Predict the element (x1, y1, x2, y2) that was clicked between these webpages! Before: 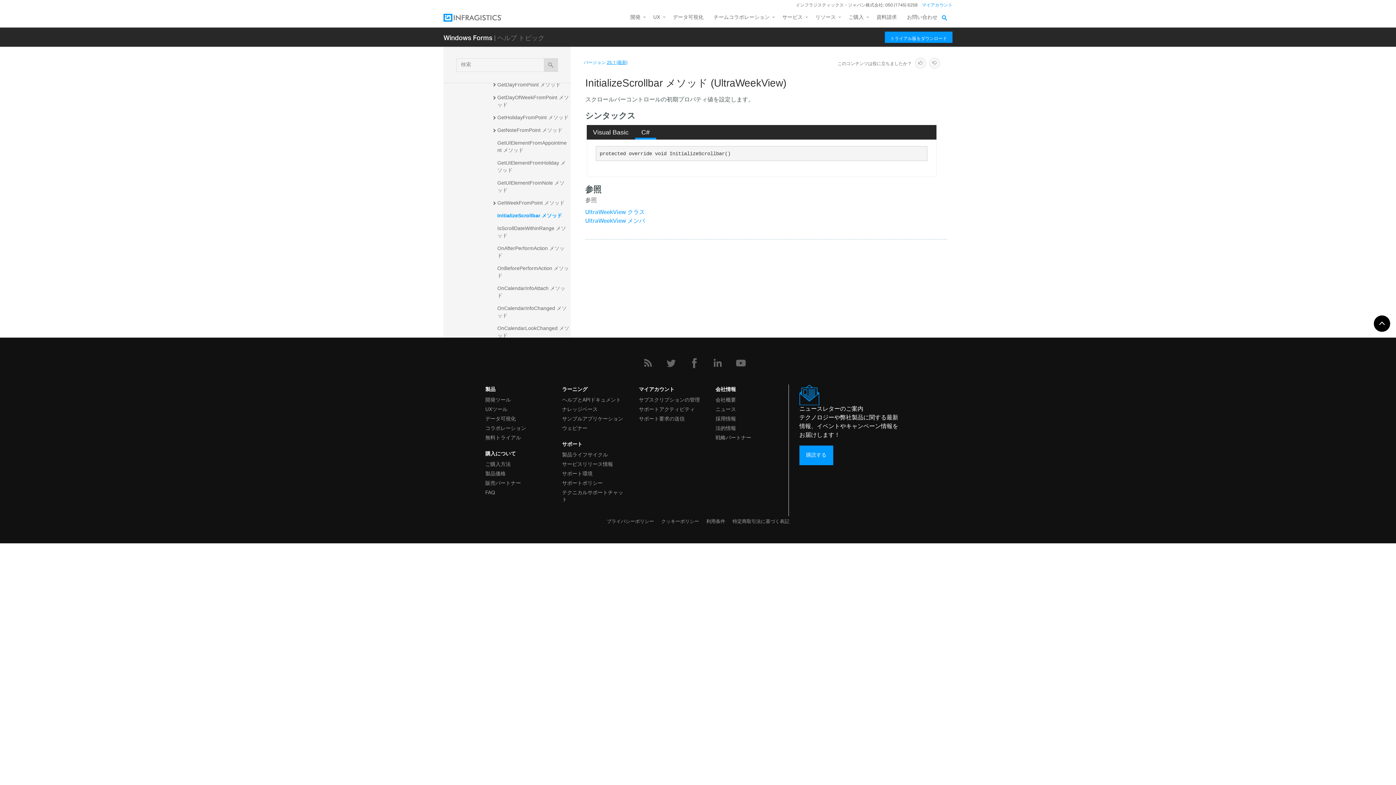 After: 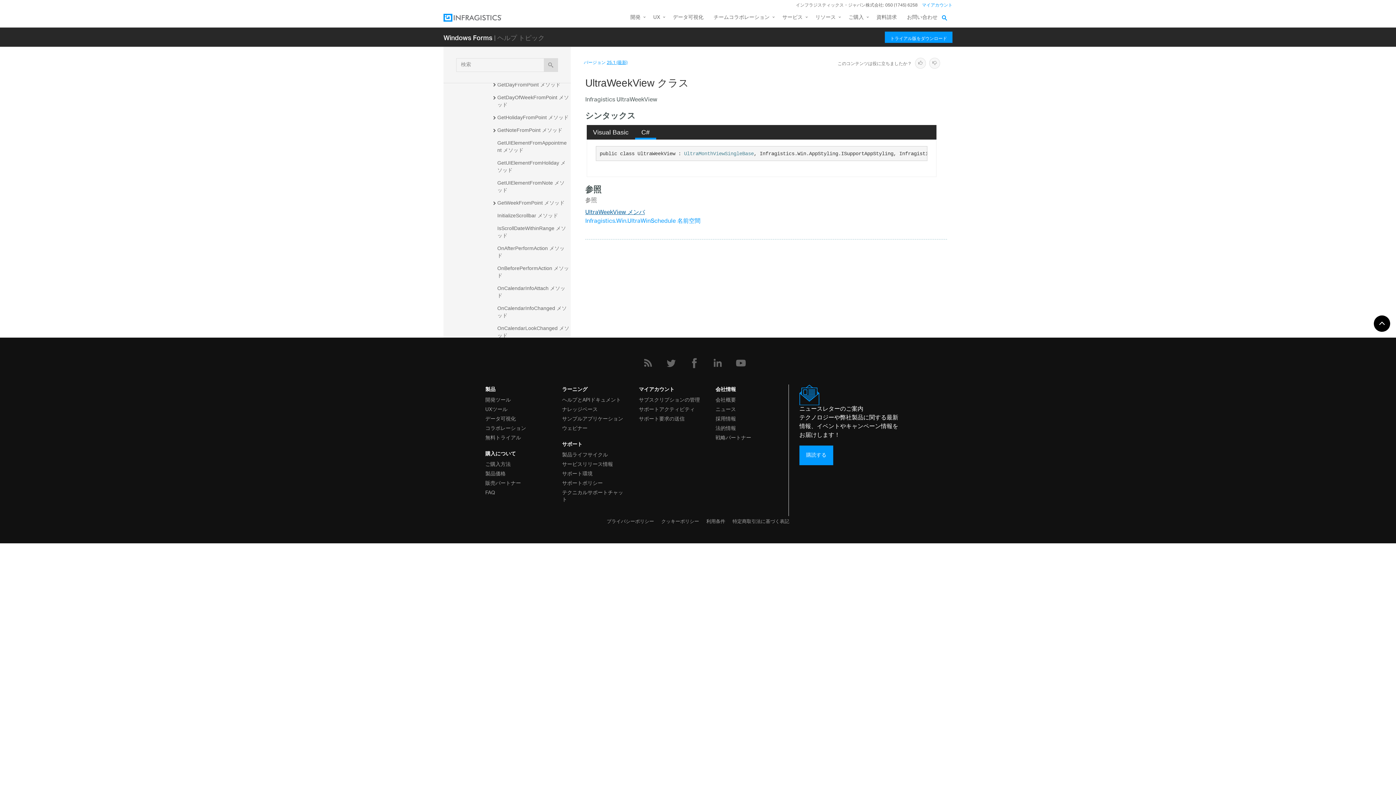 Action: bbox: (585, 207, 645, 219) label: UltraWeekView クラス